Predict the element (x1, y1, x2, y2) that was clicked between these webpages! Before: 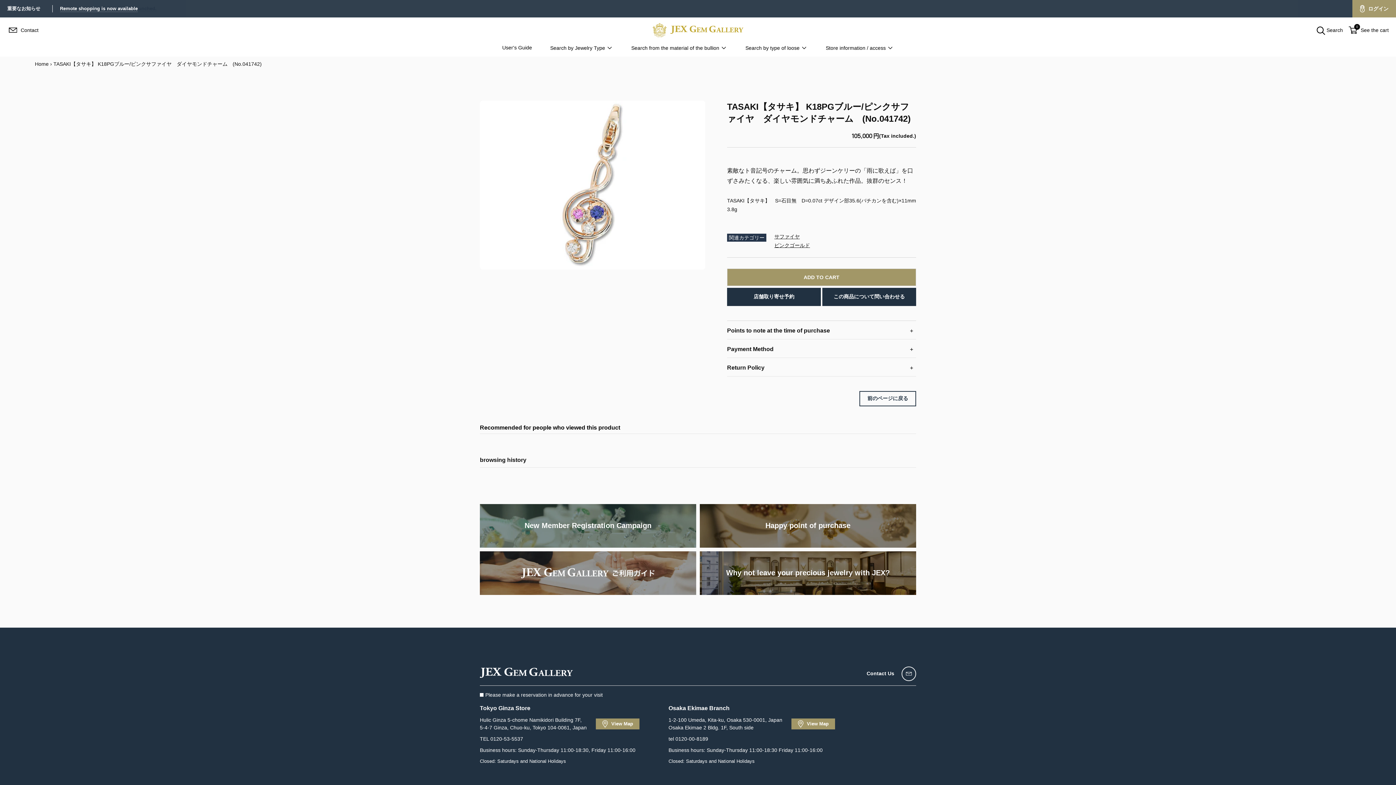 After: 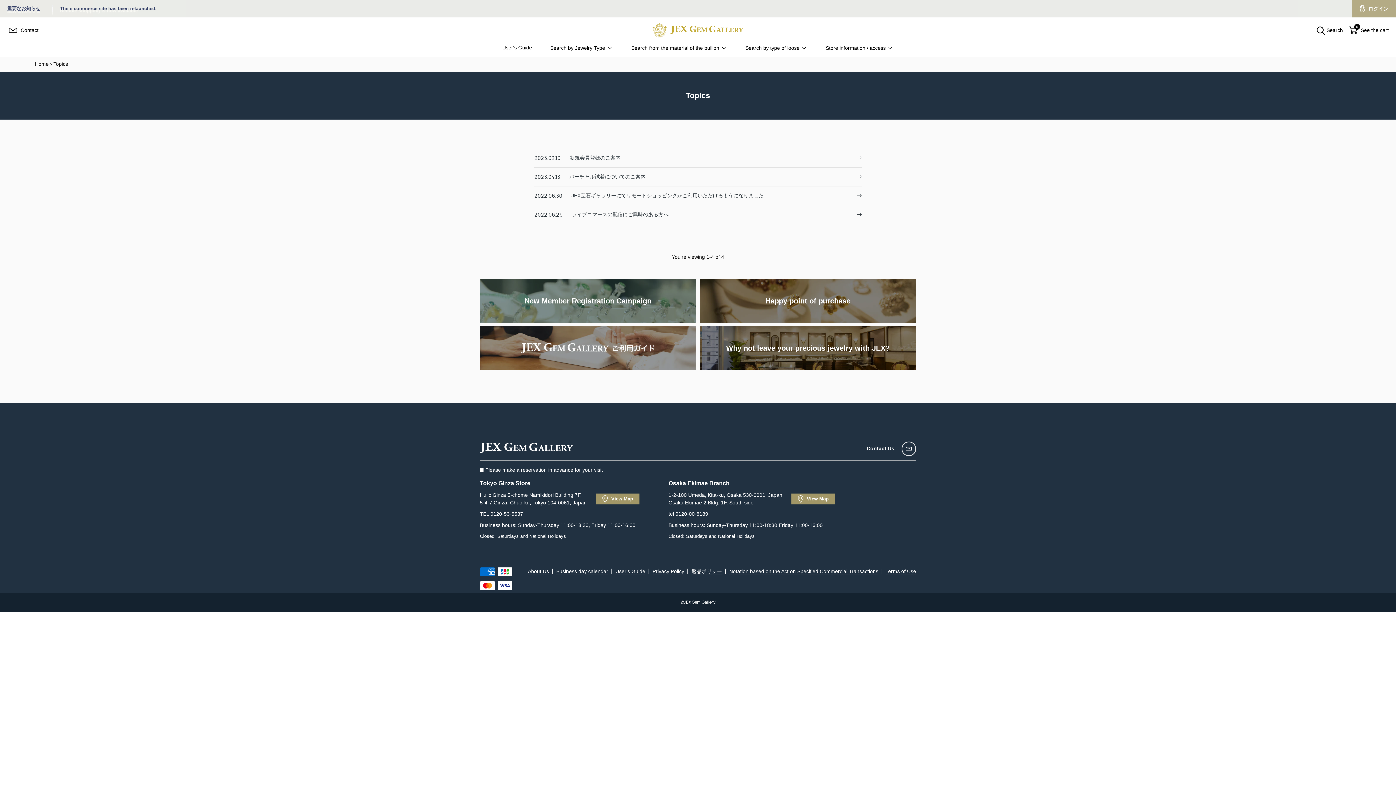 Action: label: Remote shopping is now available bbox: (60, 5, 137, 11)